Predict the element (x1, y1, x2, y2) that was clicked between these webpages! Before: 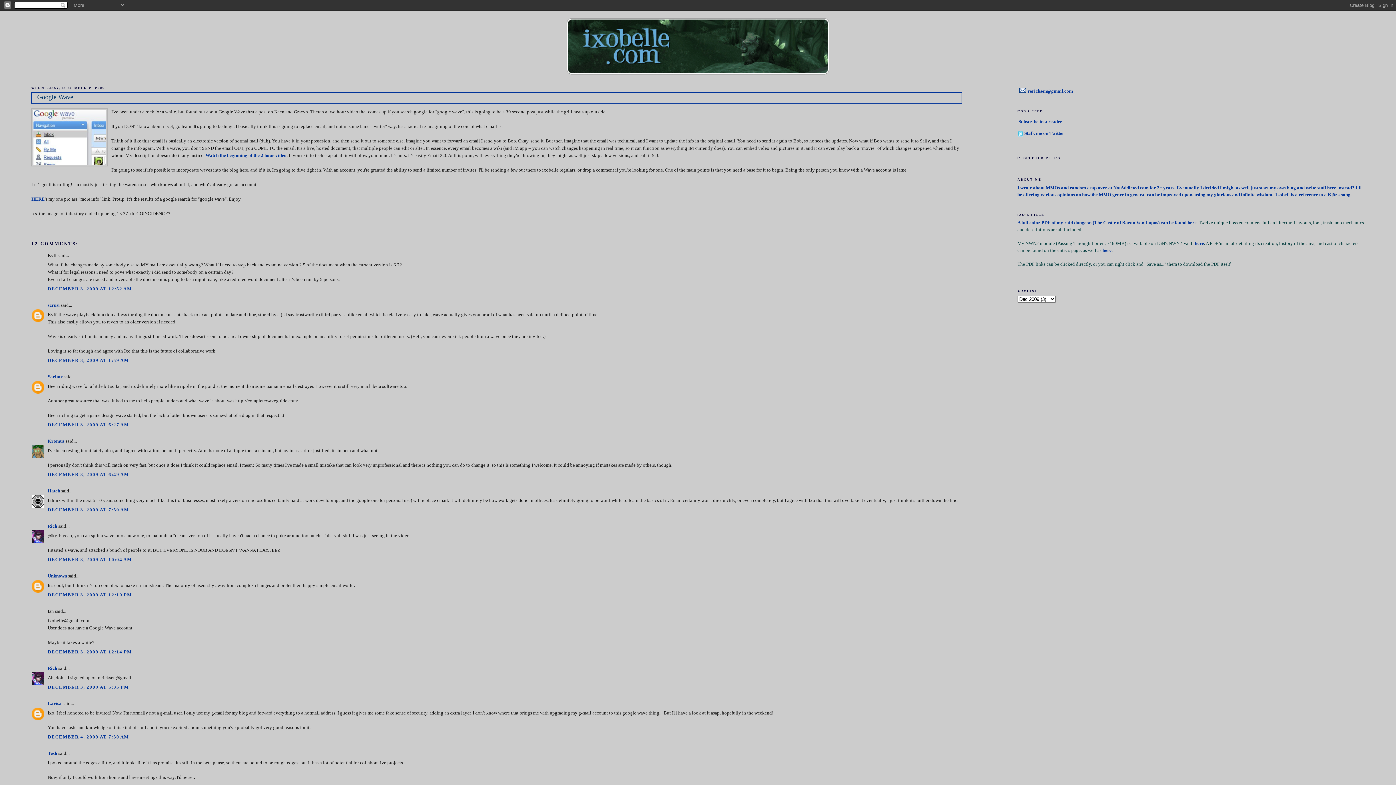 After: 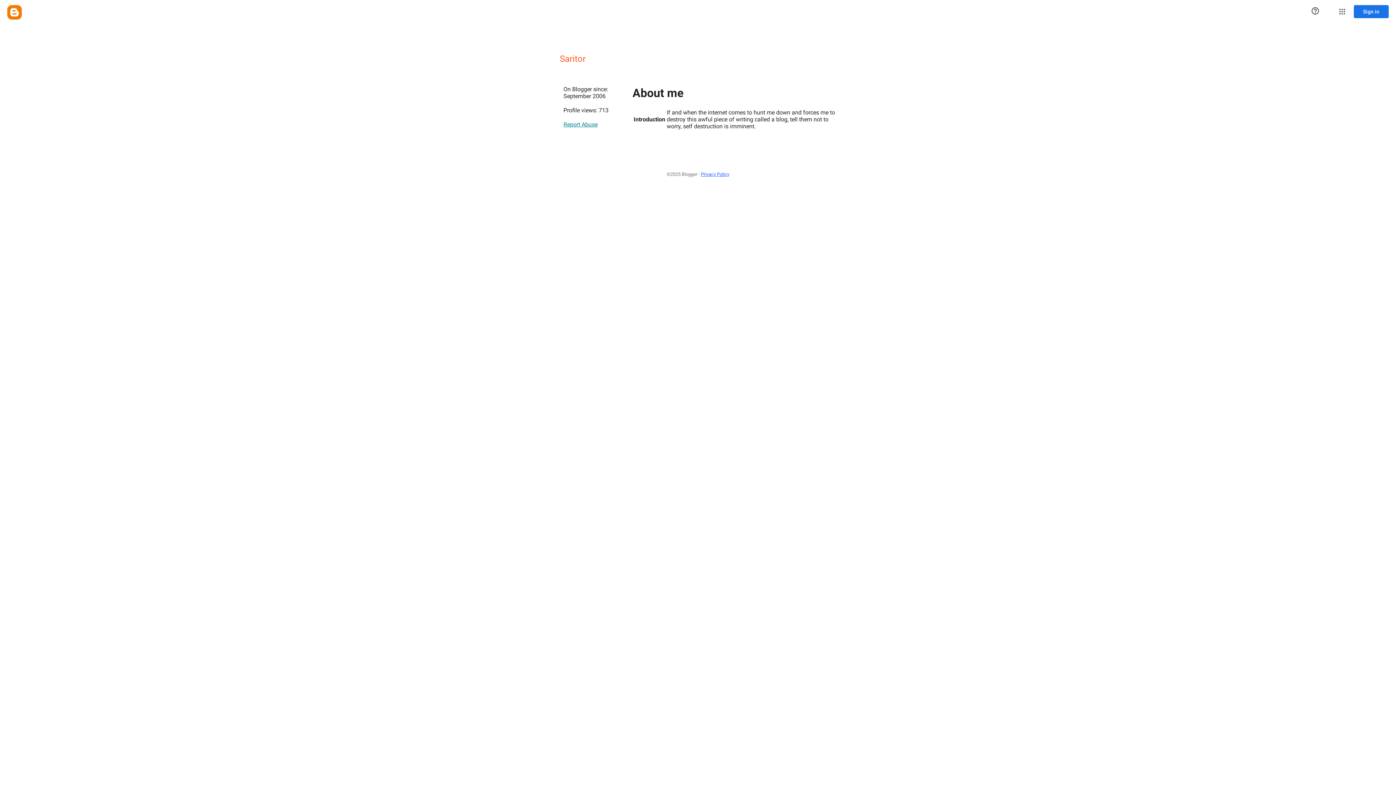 Action: bbox: (47, 374, 62, 379) label: Saritor